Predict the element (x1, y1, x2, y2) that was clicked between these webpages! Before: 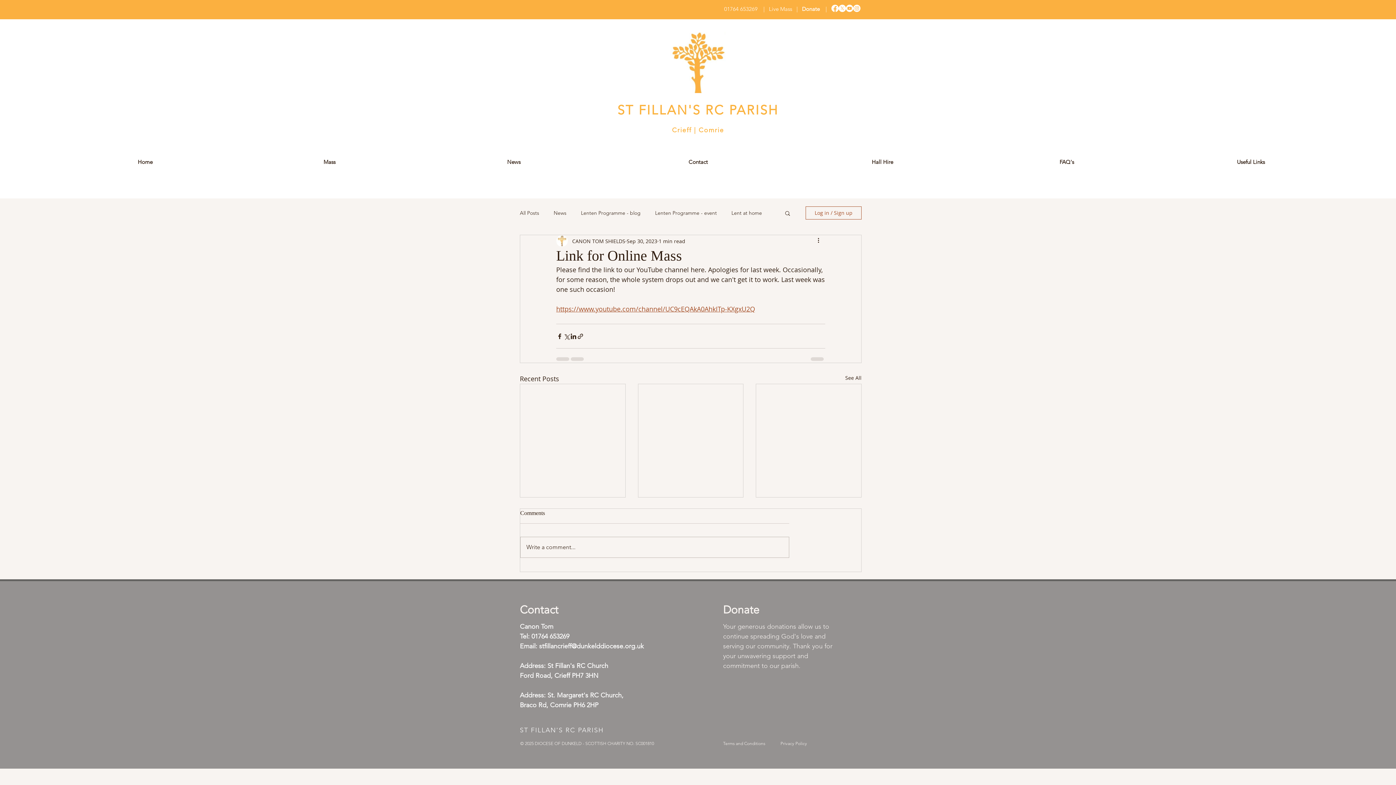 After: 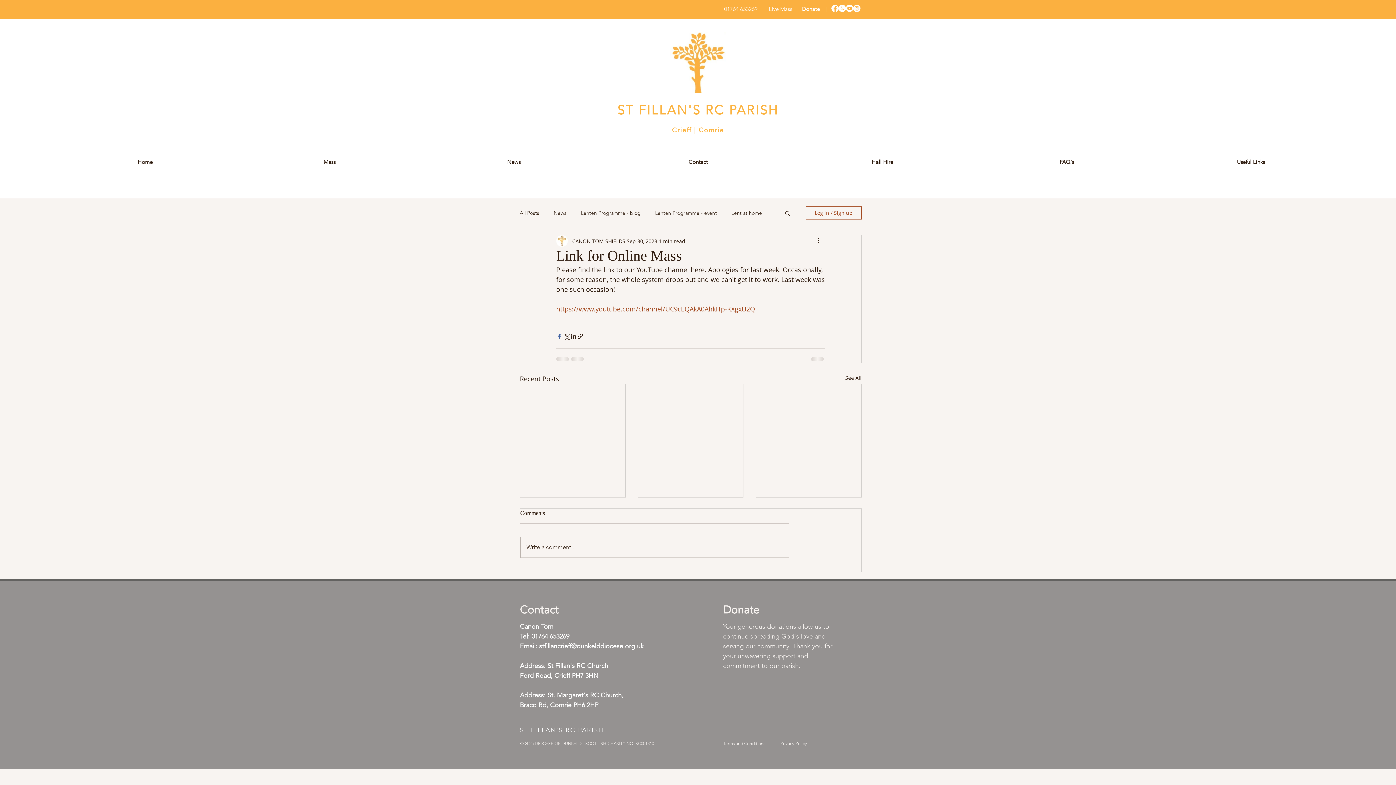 Action: bbox: (556, 332, 563, 339) label: Share via Facebook